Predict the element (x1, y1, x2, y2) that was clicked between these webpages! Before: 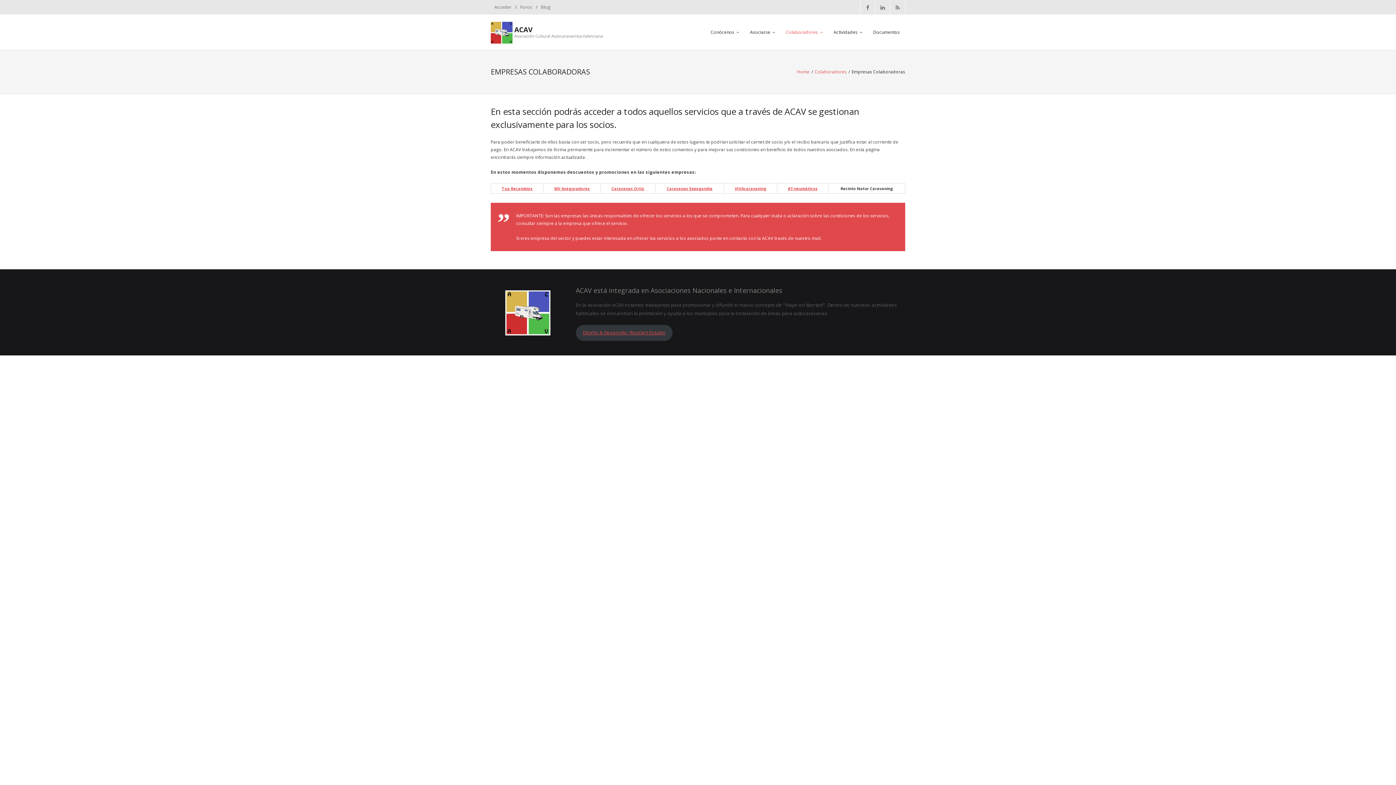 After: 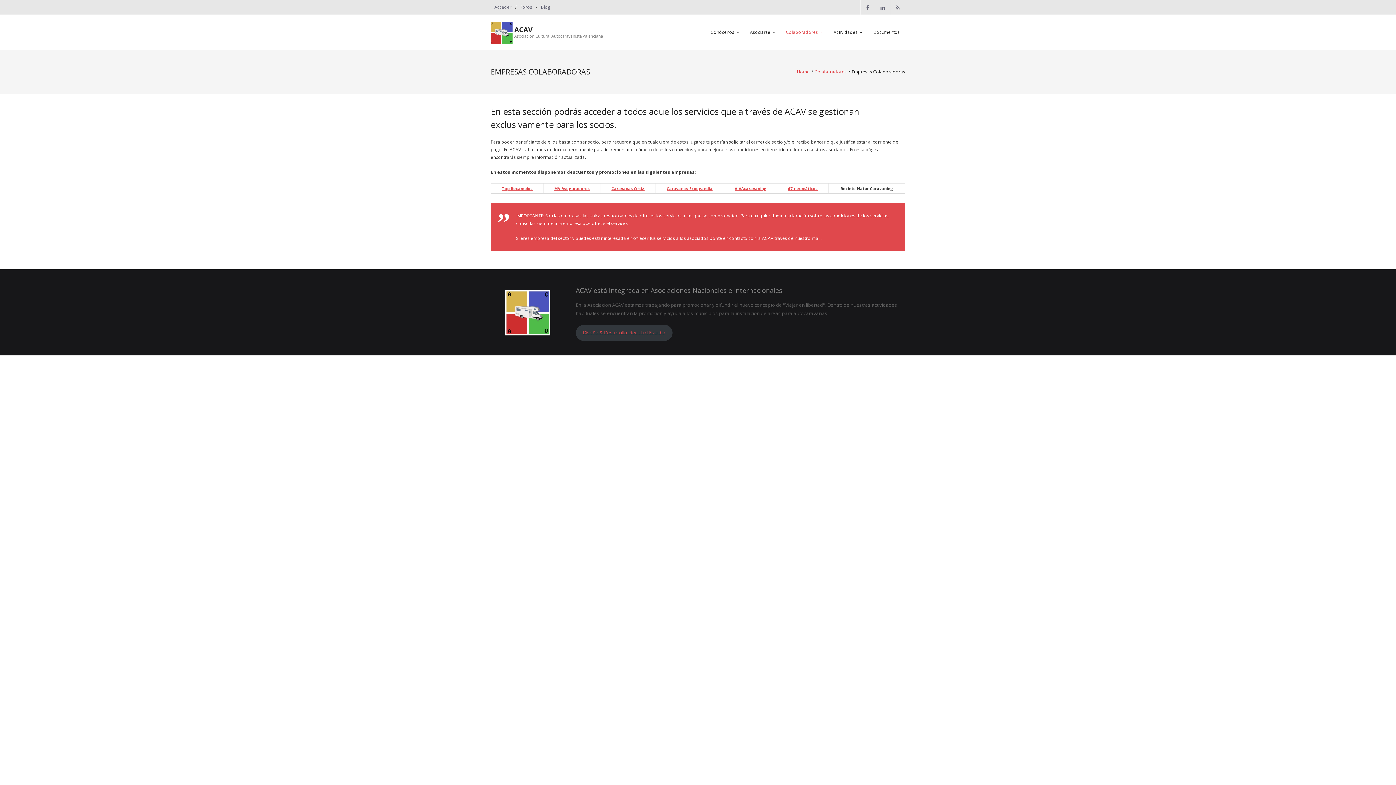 Action: bbox: (788, 185, 817, 191) label: d7-neumáticos